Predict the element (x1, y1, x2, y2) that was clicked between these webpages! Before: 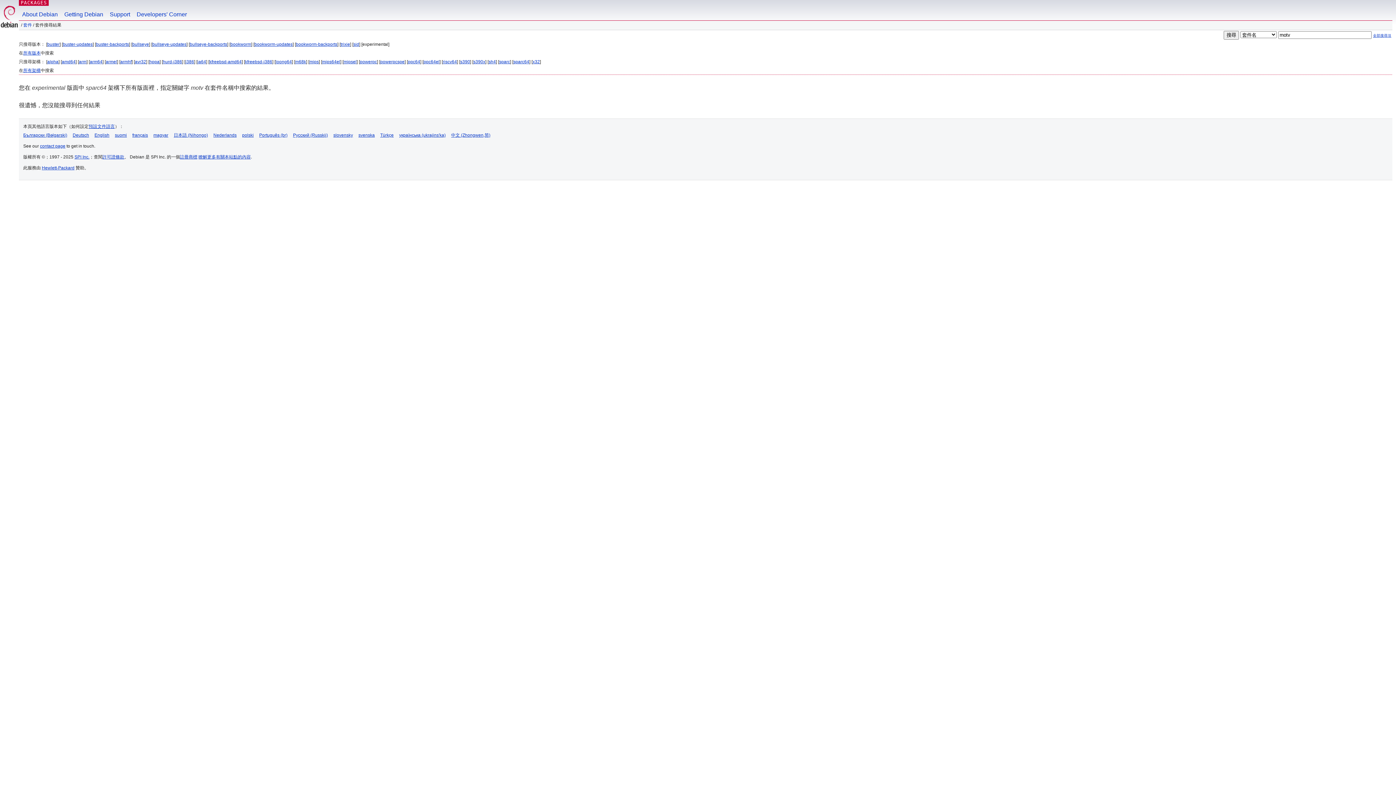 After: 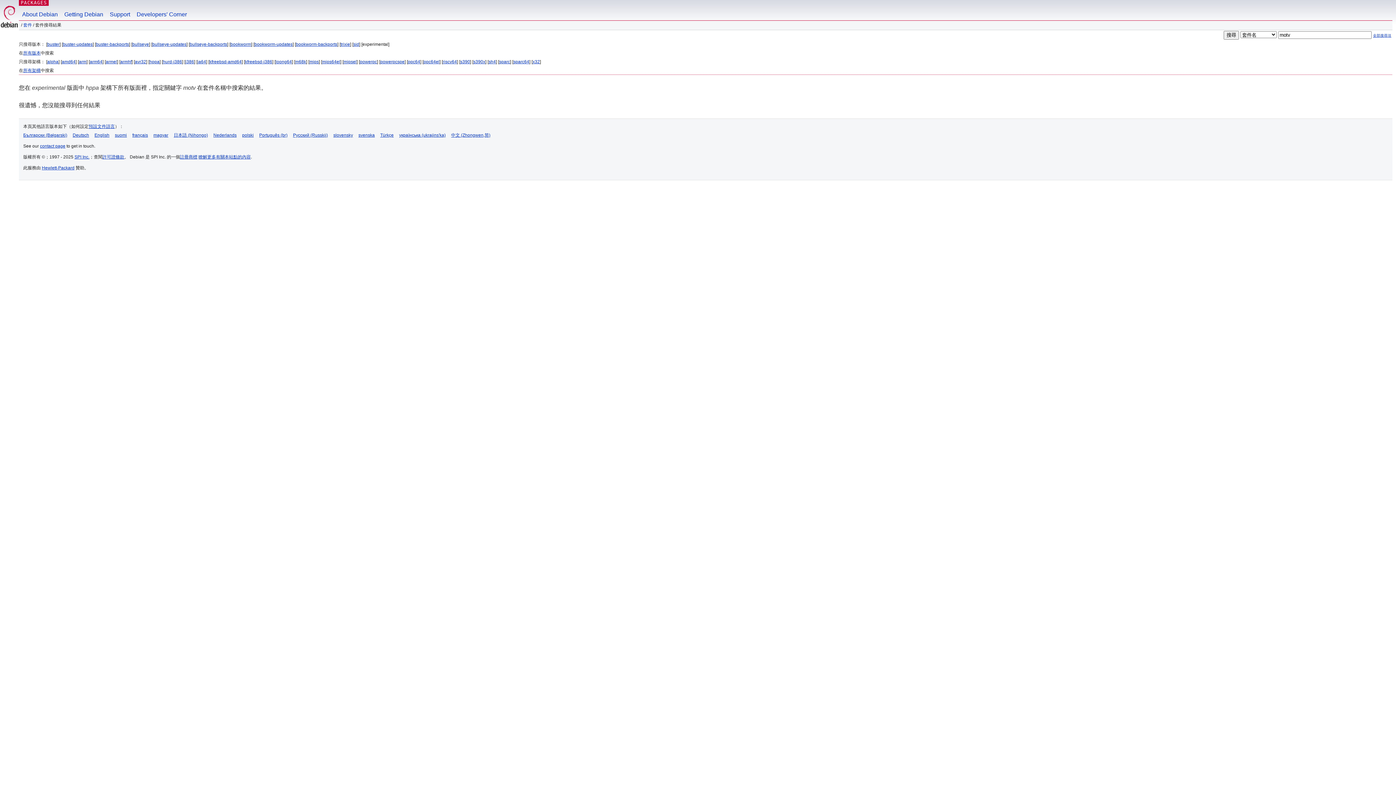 Action: bbox: (149, 59, 159, 64) label: hppa